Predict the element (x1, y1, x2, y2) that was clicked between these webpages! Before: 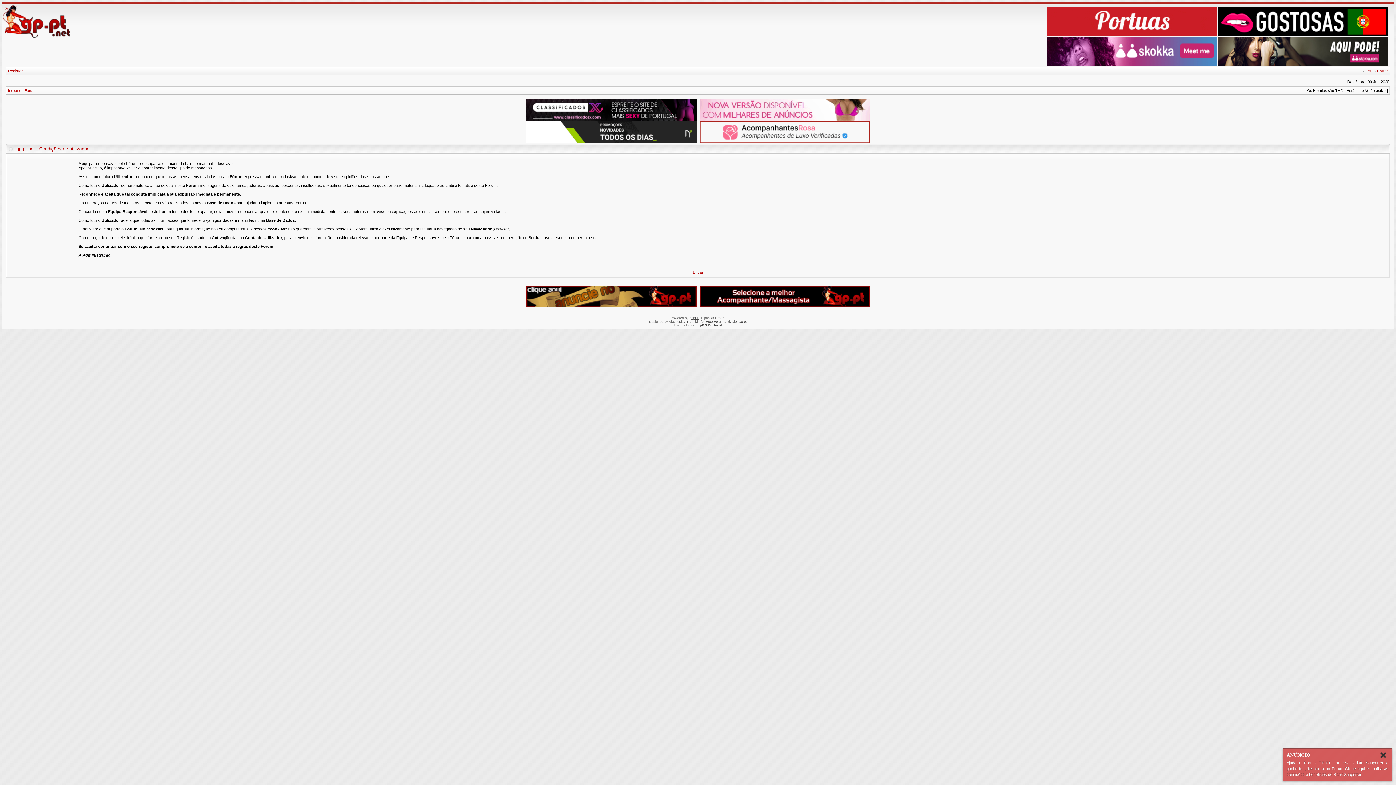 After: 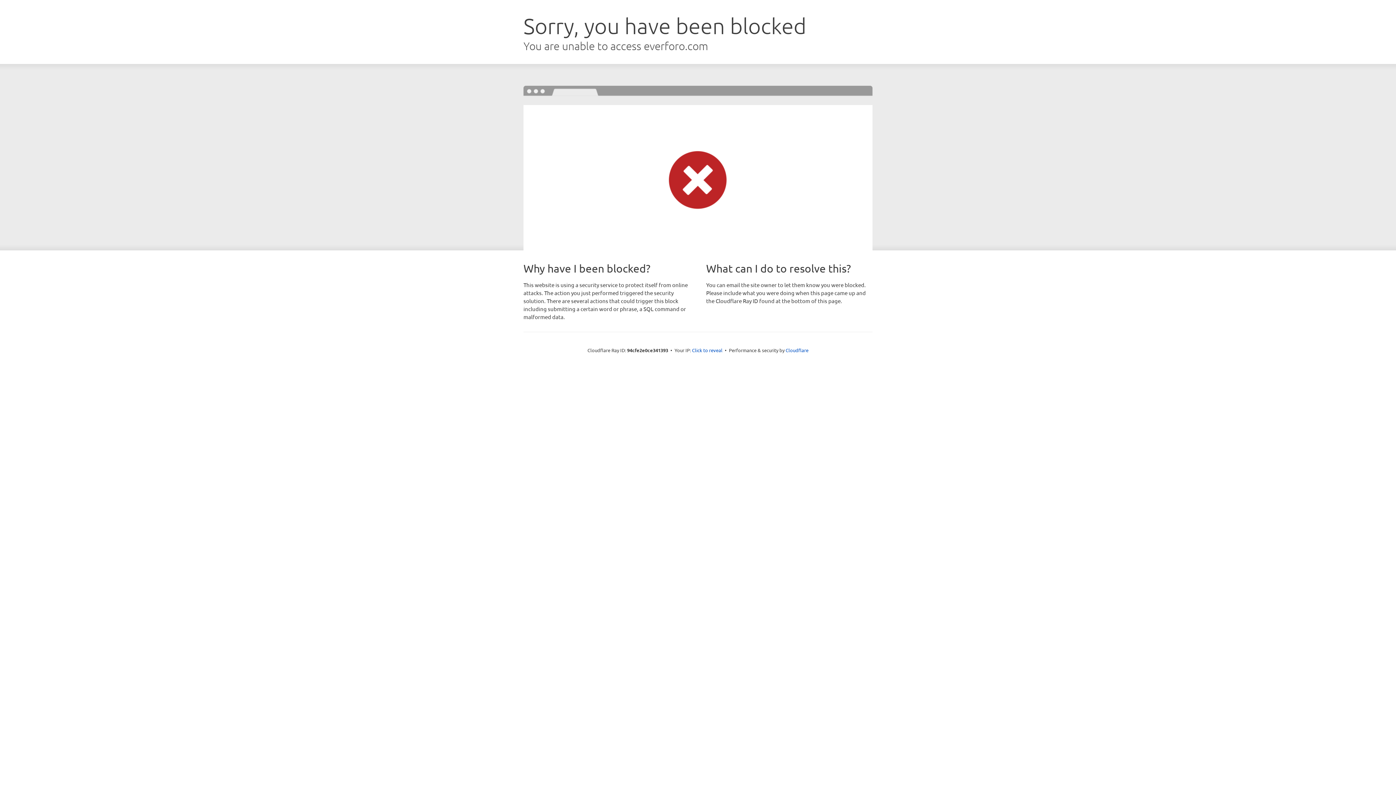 Action: bbox: (706, 320, 725, 323) label: Free Forums